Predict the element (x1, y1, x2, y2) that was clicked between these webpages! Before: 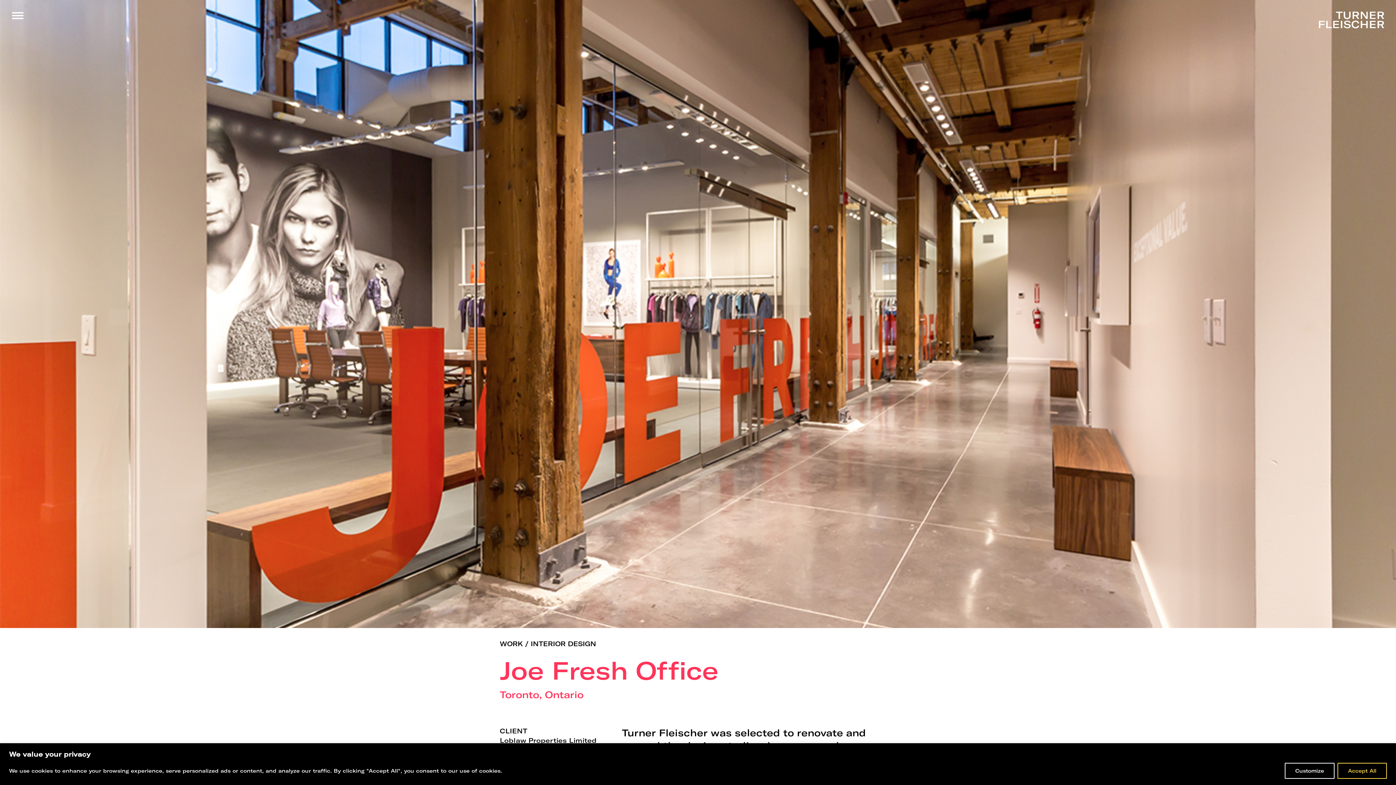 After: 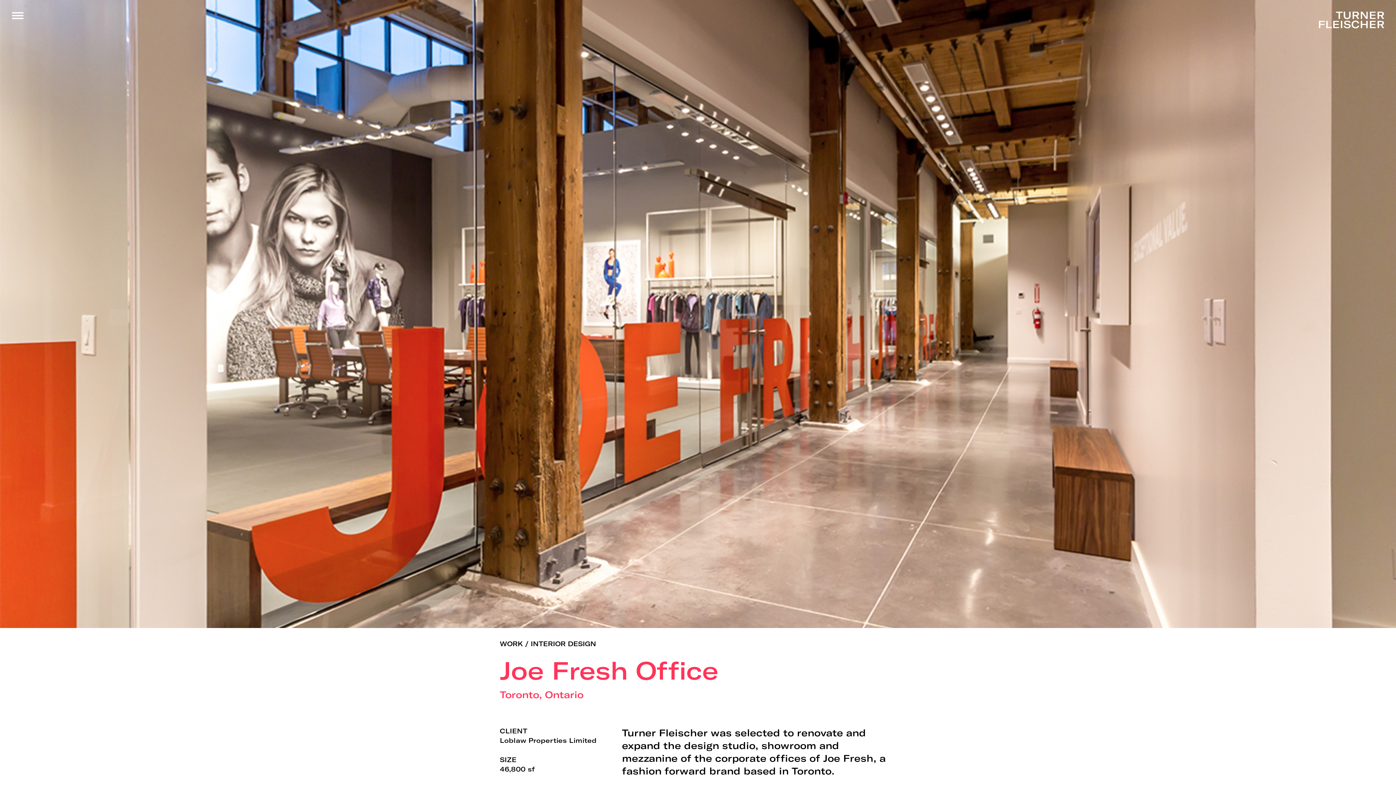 Action: label: Accept All bbox: (1337, 763, 1387, 779)